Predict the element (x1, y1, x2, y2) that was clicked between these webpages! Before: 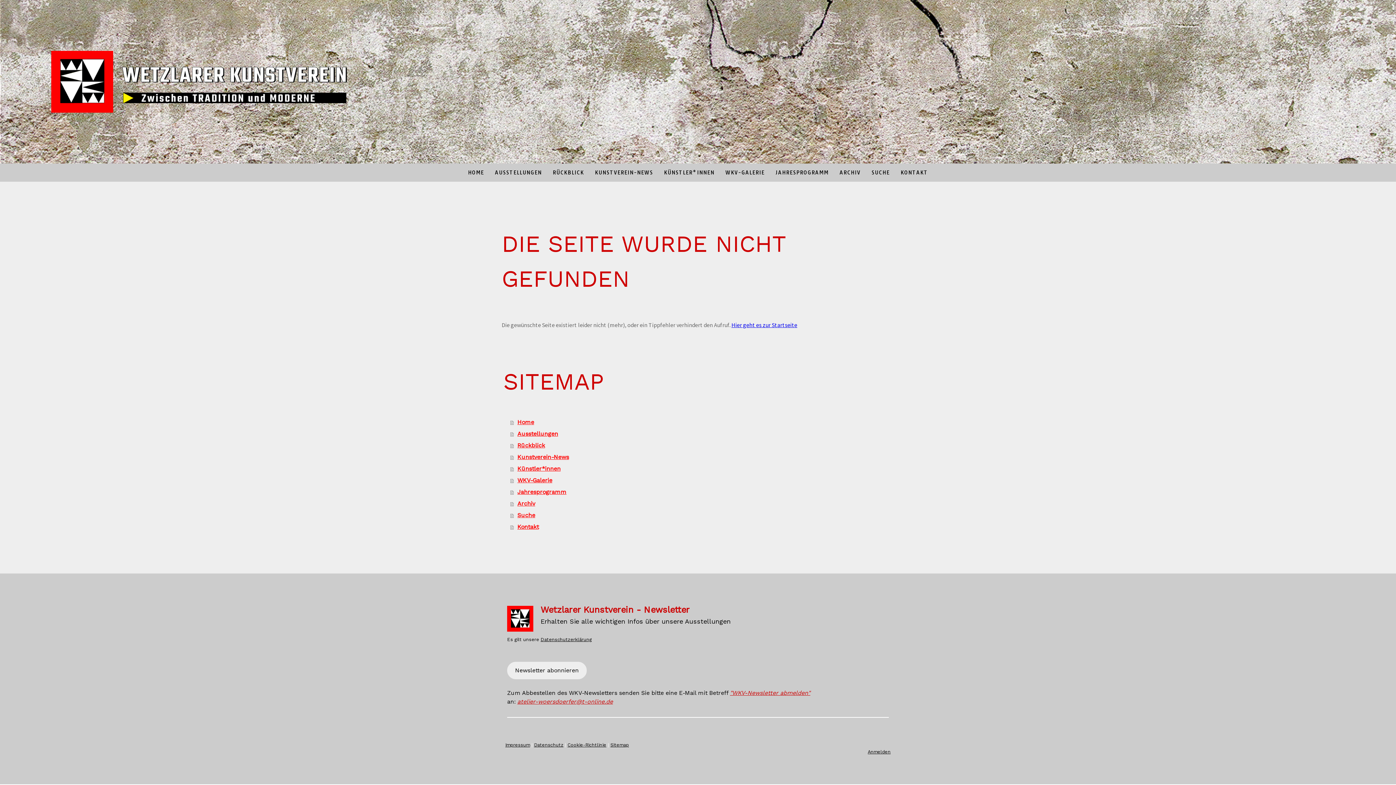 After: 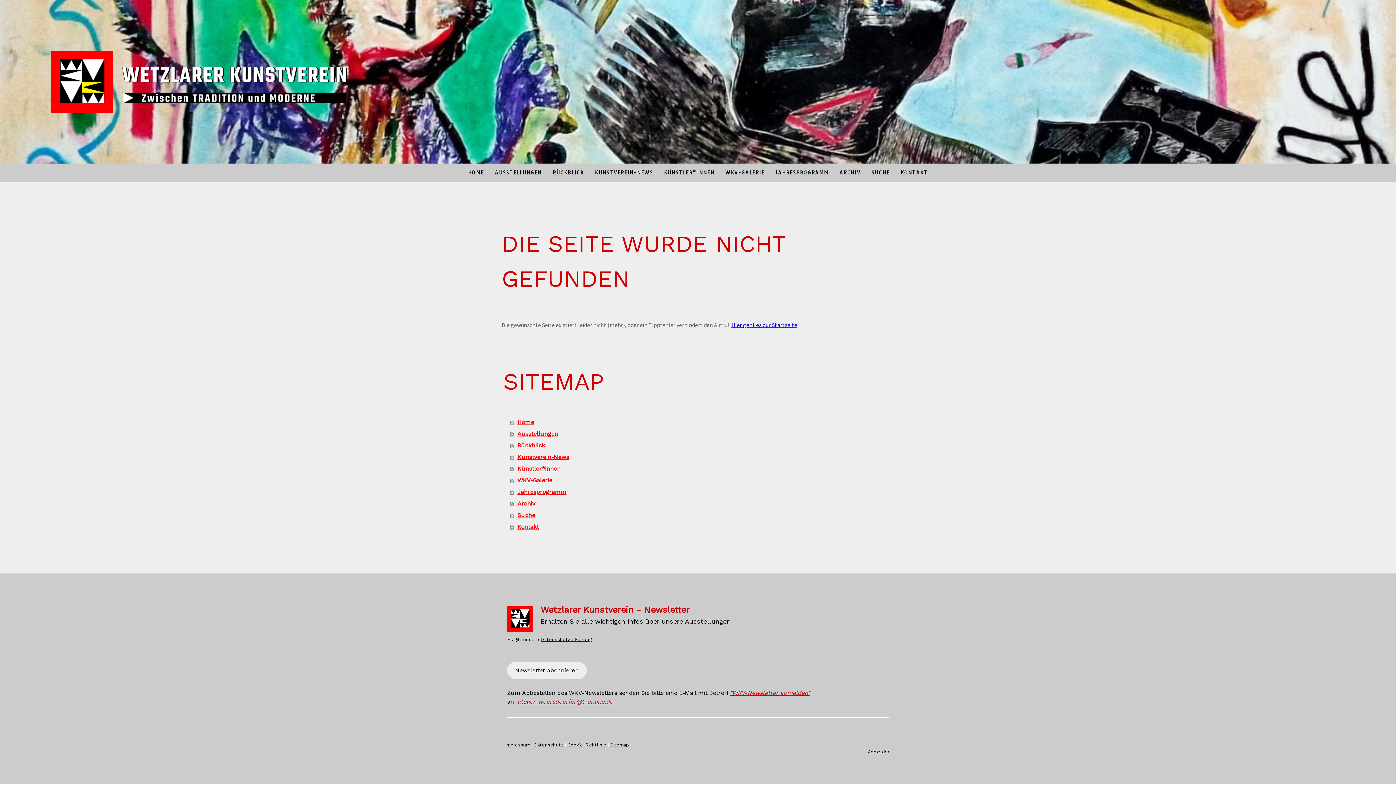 Action: label: atelier-woersdoerfer@t-online.de bbox: (517, 698, 613, 705)